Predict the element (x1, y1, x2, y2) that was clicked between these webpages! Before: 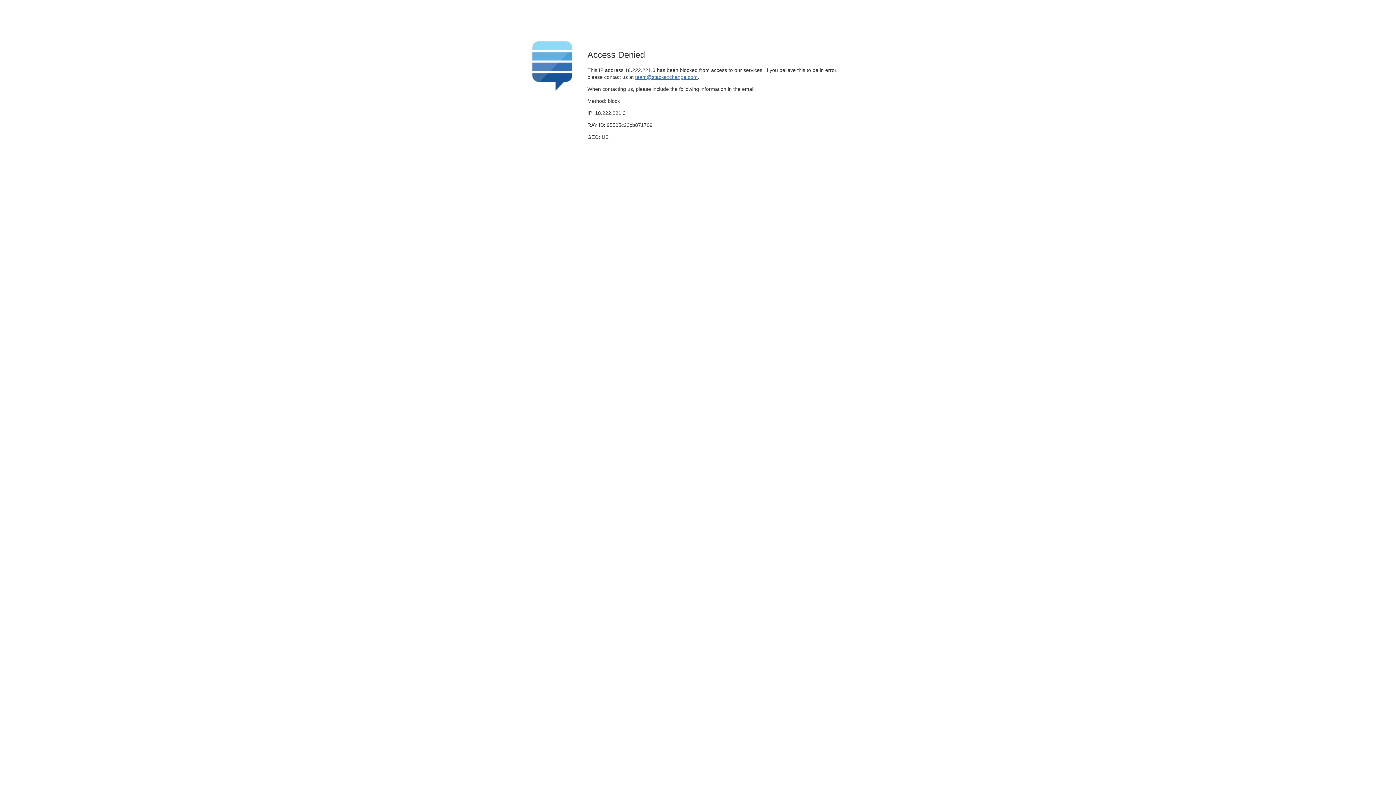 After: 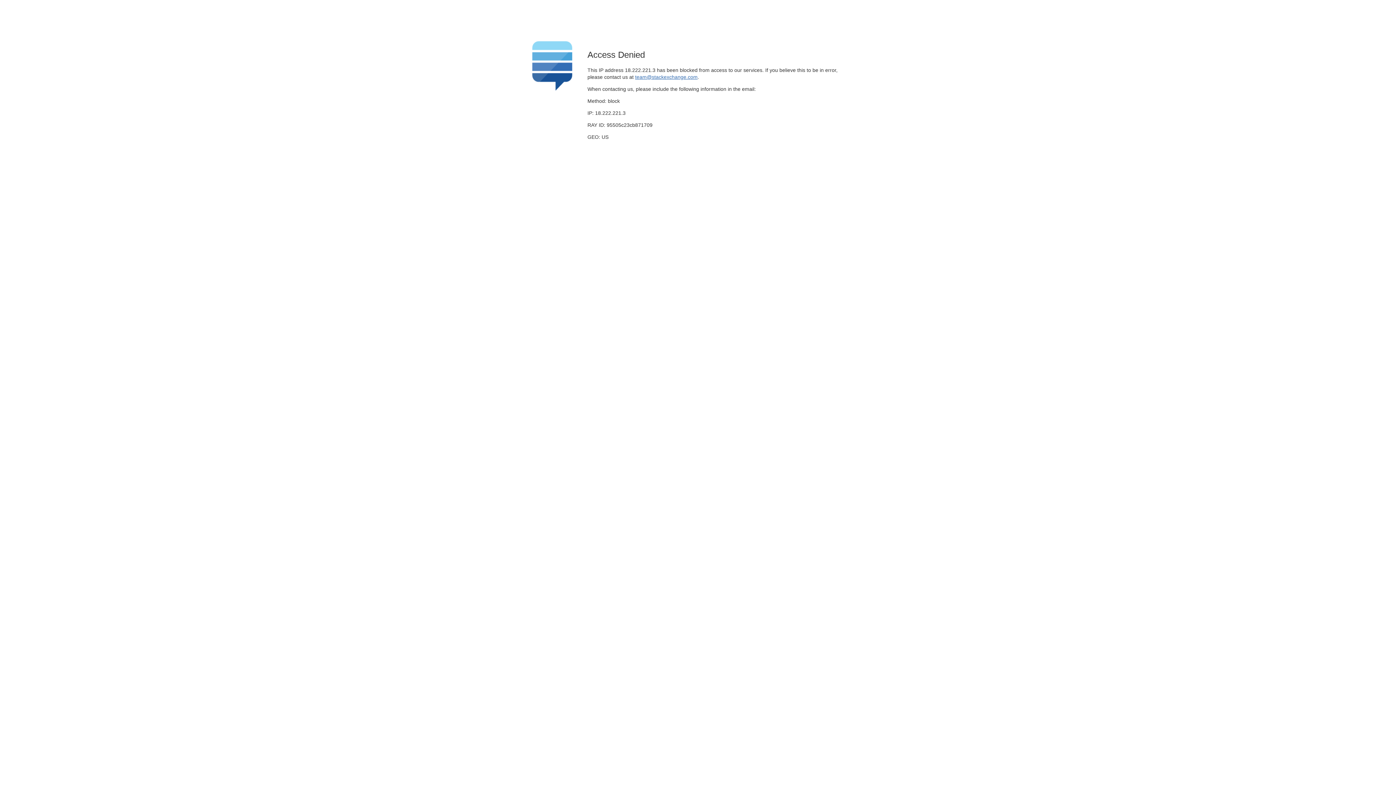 Action: bbox: (635, 74, 697, 79) label: team@stackexchange.com